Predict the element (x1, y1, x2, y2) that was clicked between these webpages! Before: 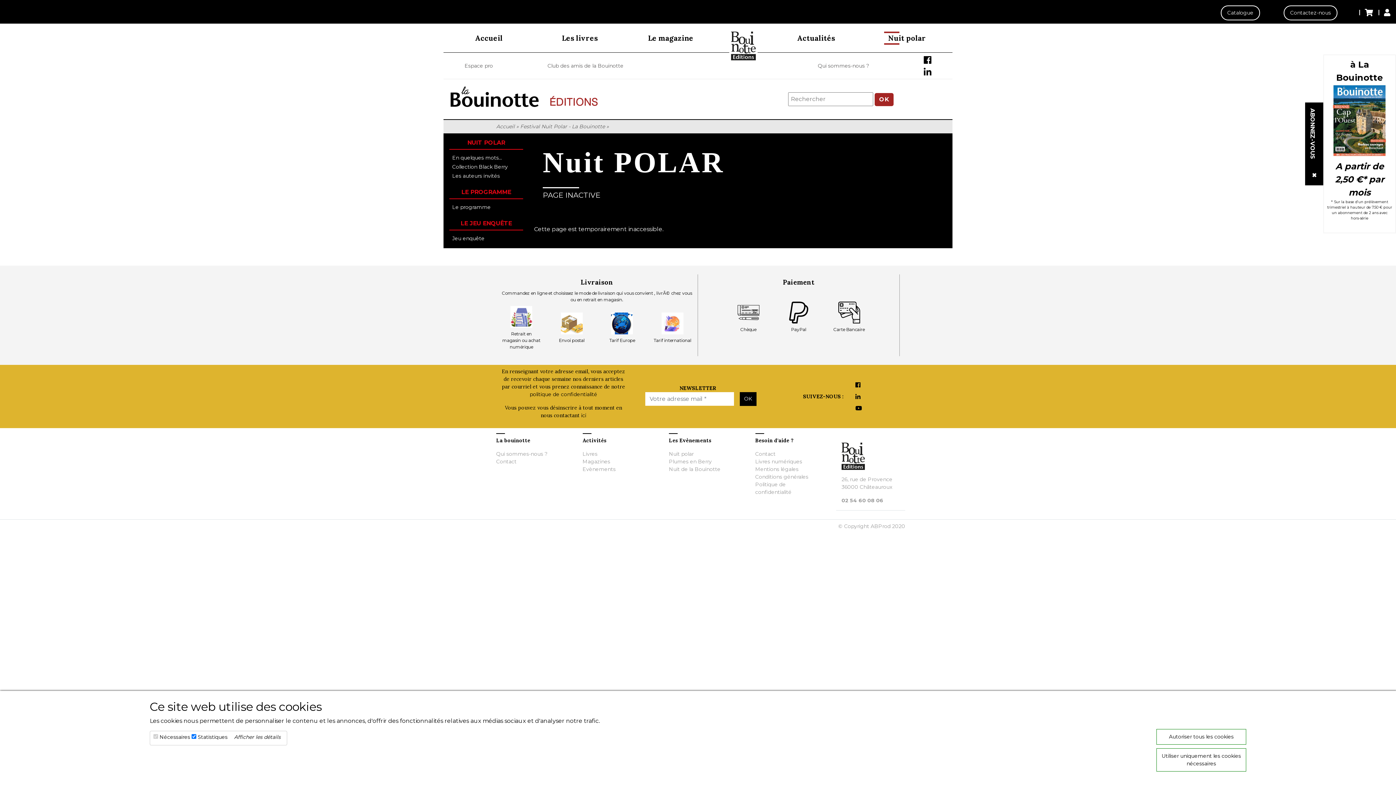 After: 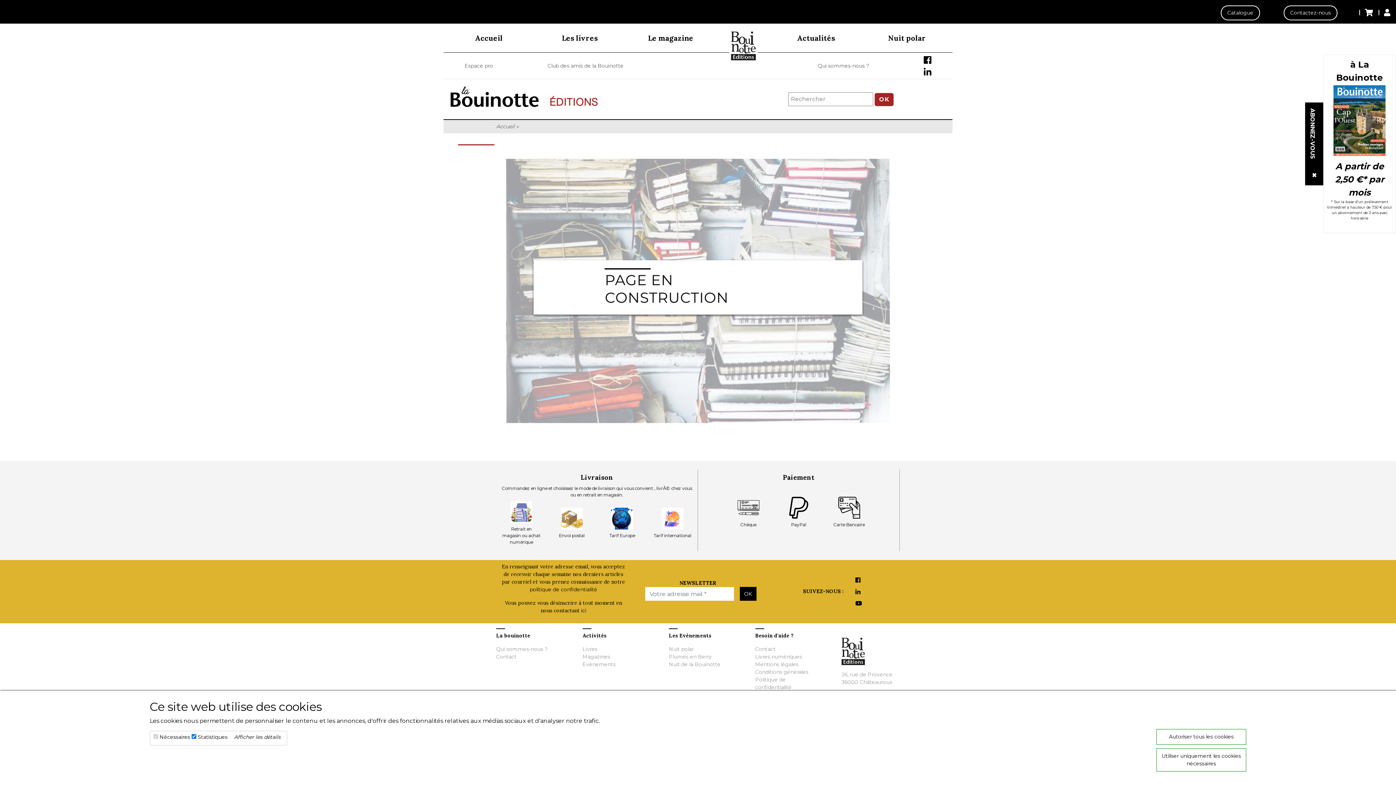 Action: bbox: (669, 465, 727, 473) label: Nuit de la Bouinotte